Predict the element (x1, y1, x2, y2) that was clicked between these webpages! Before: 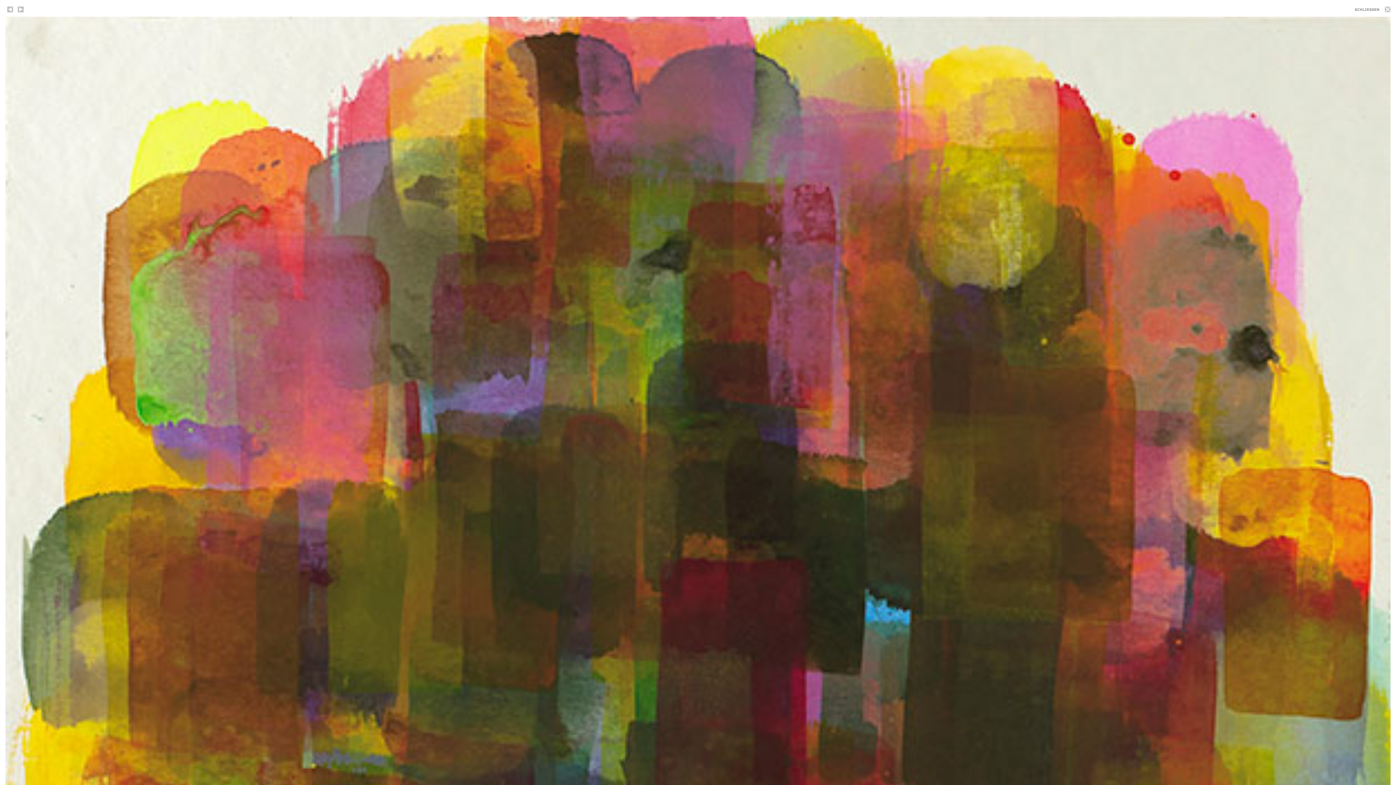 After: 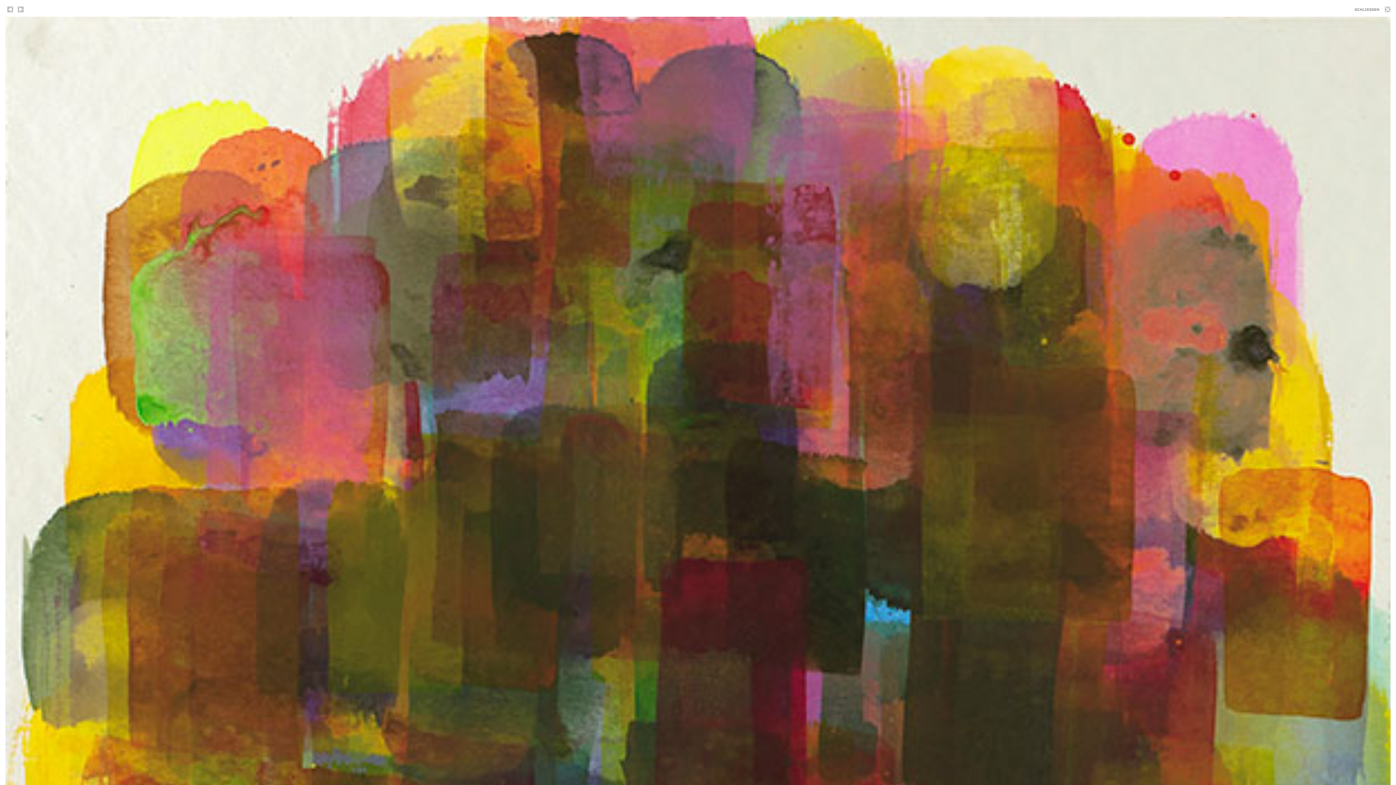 Action: bbox: (1353, 4, 1390, 12)